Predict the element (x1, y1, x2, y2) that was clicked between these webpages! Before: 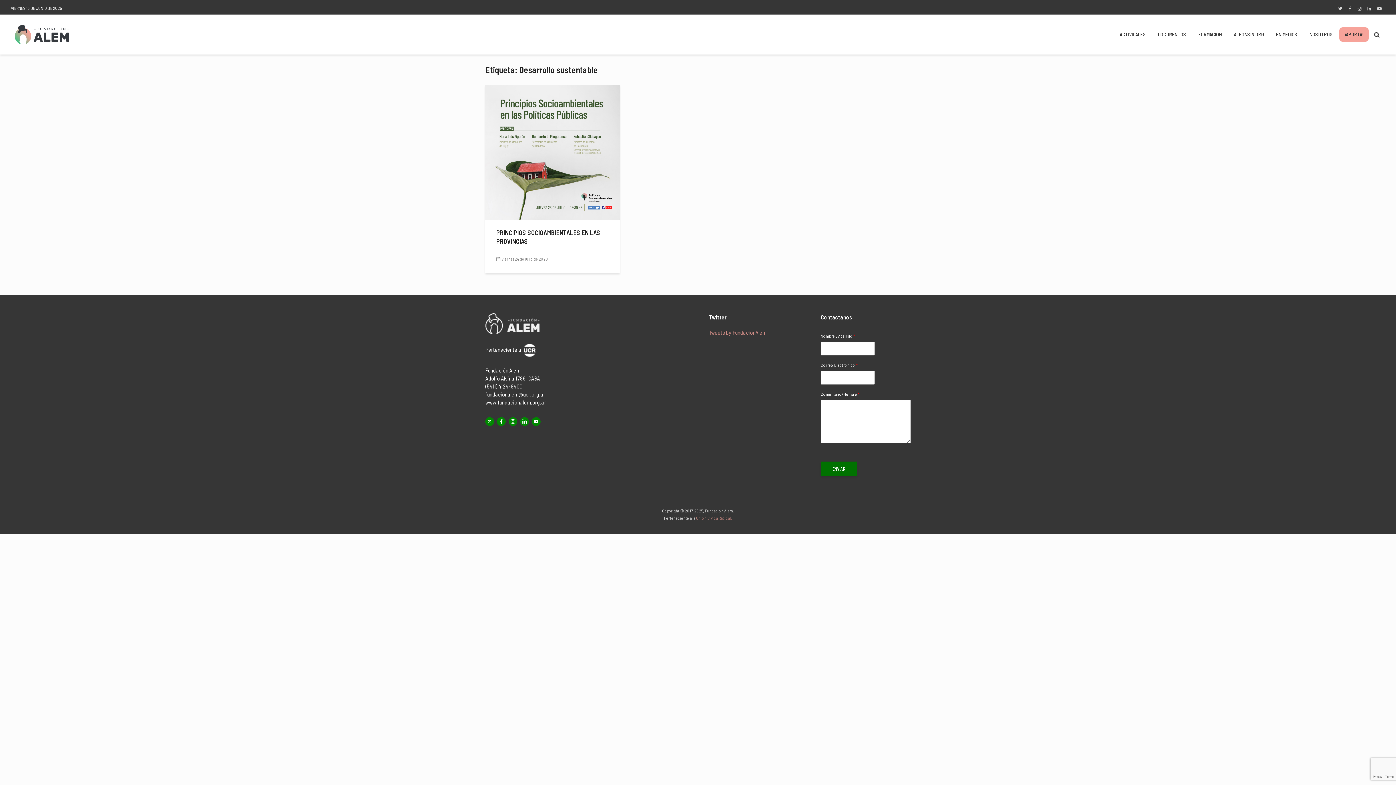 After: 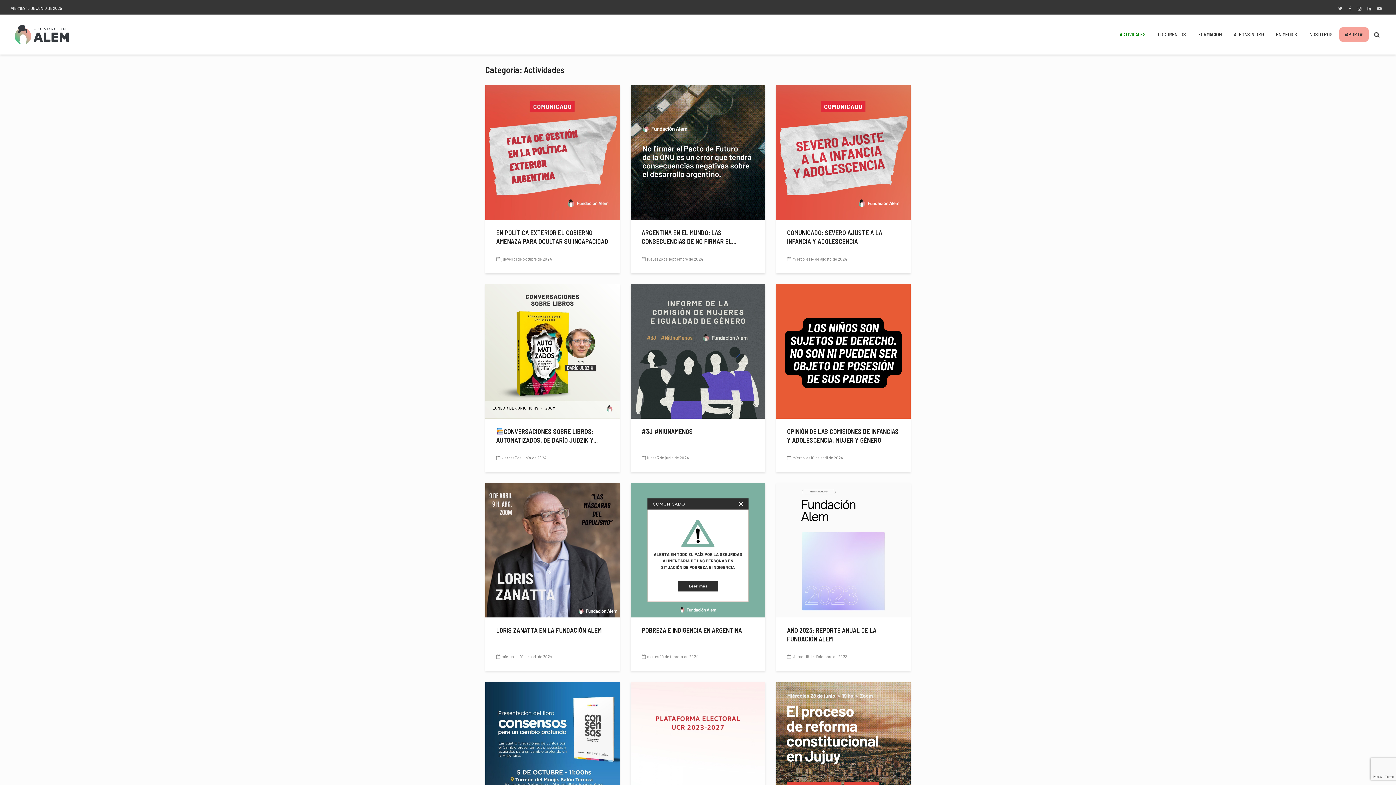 Action: bbox: (1114, 27, 1151, 41) label: ACTIVIDADES